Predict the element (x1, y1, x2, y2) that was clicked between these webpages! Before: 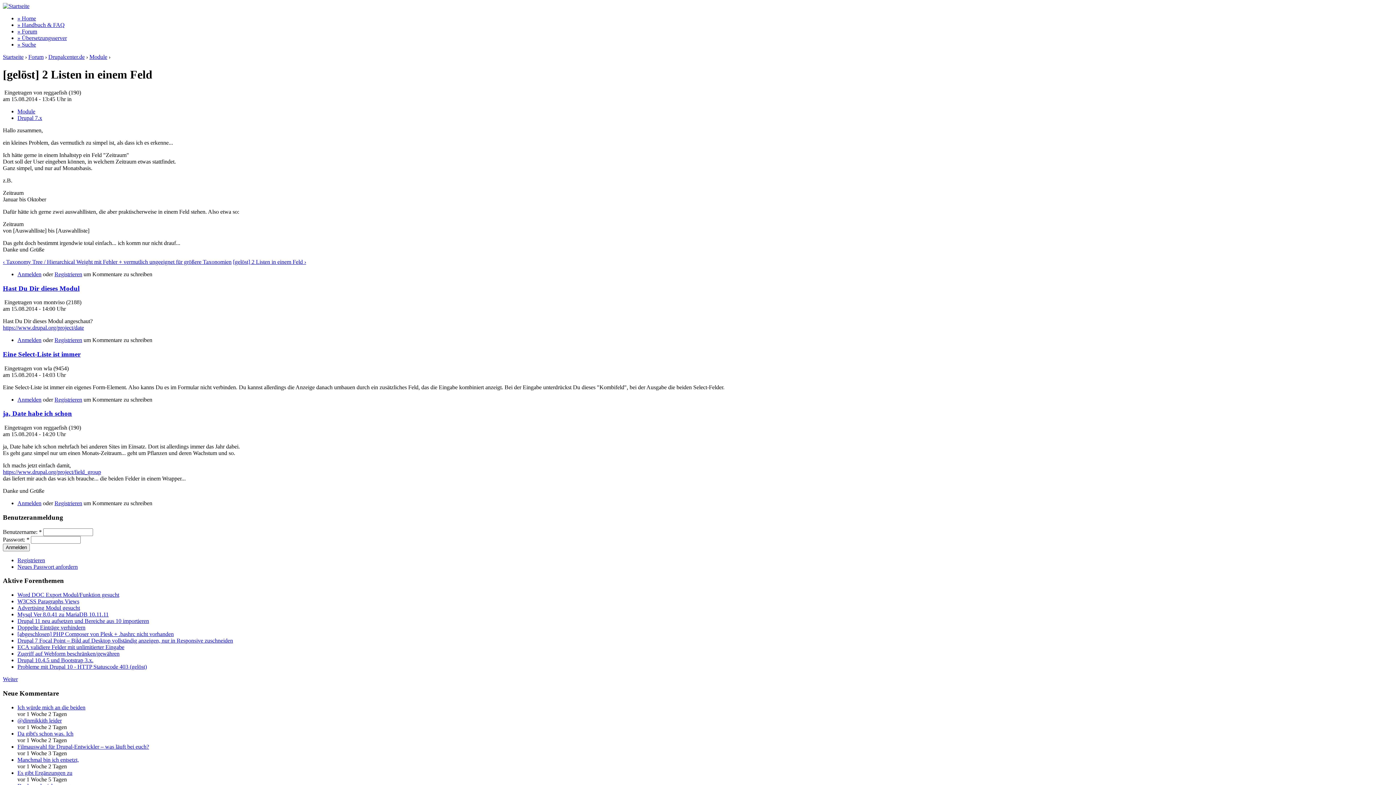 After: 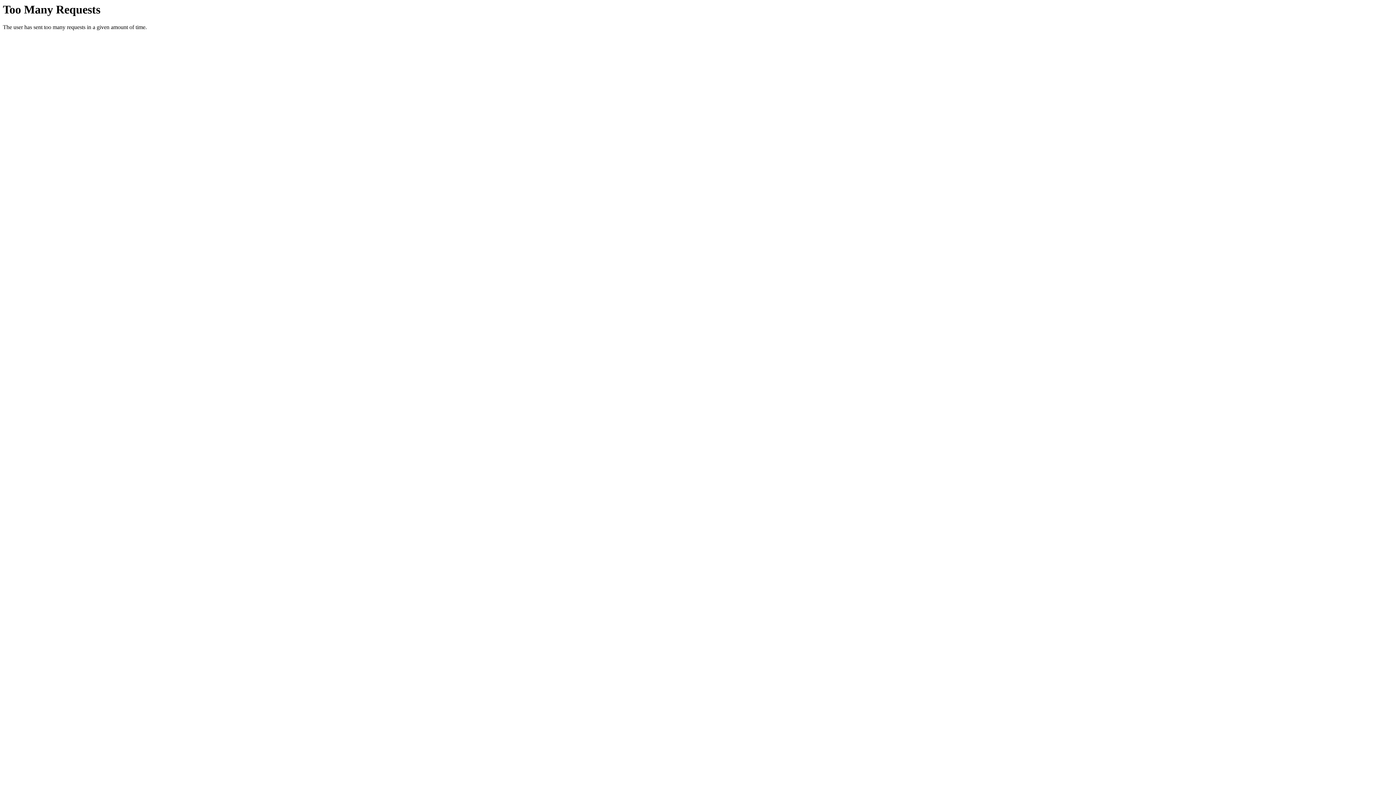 Action: bbox: (17, 650, 119, 657) label: Zugriff auf Webform beschränken/gewähren